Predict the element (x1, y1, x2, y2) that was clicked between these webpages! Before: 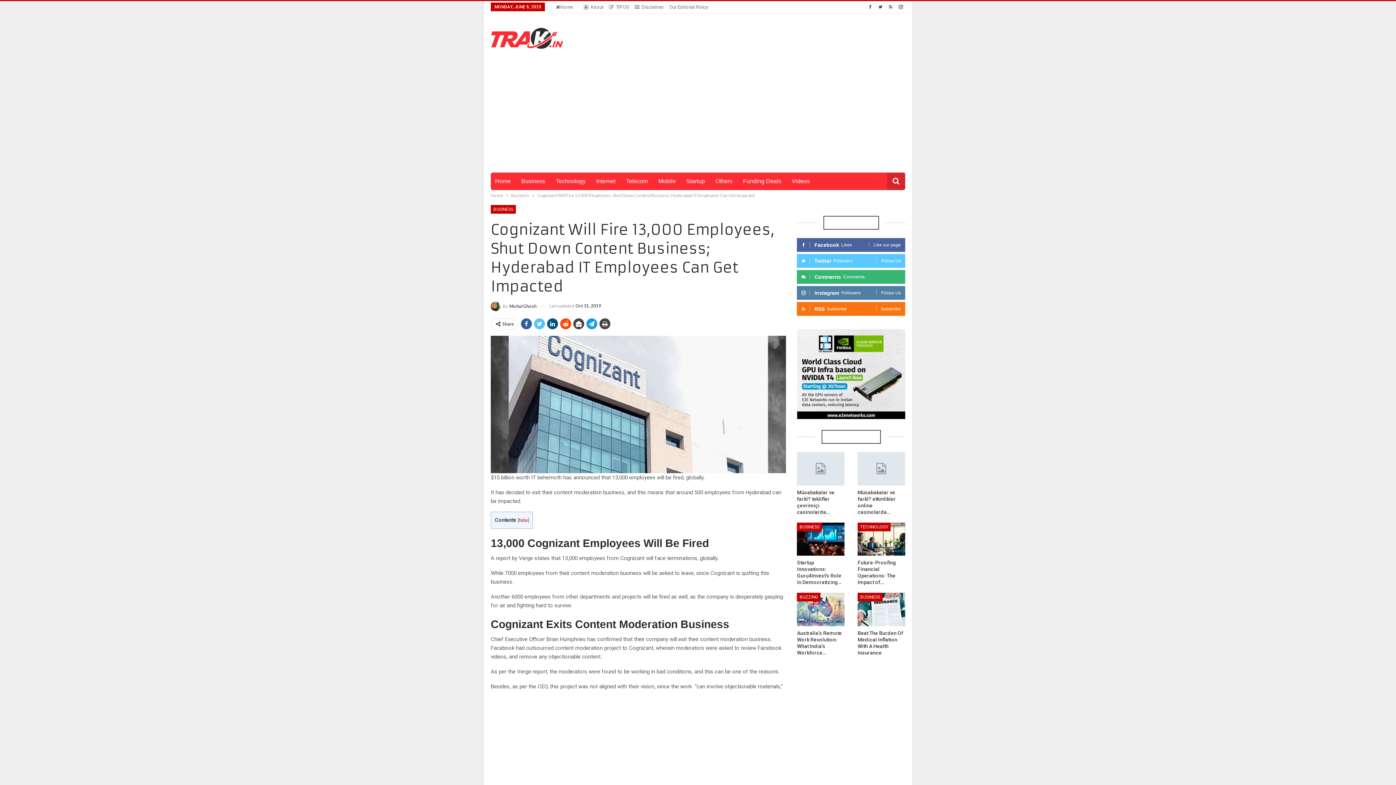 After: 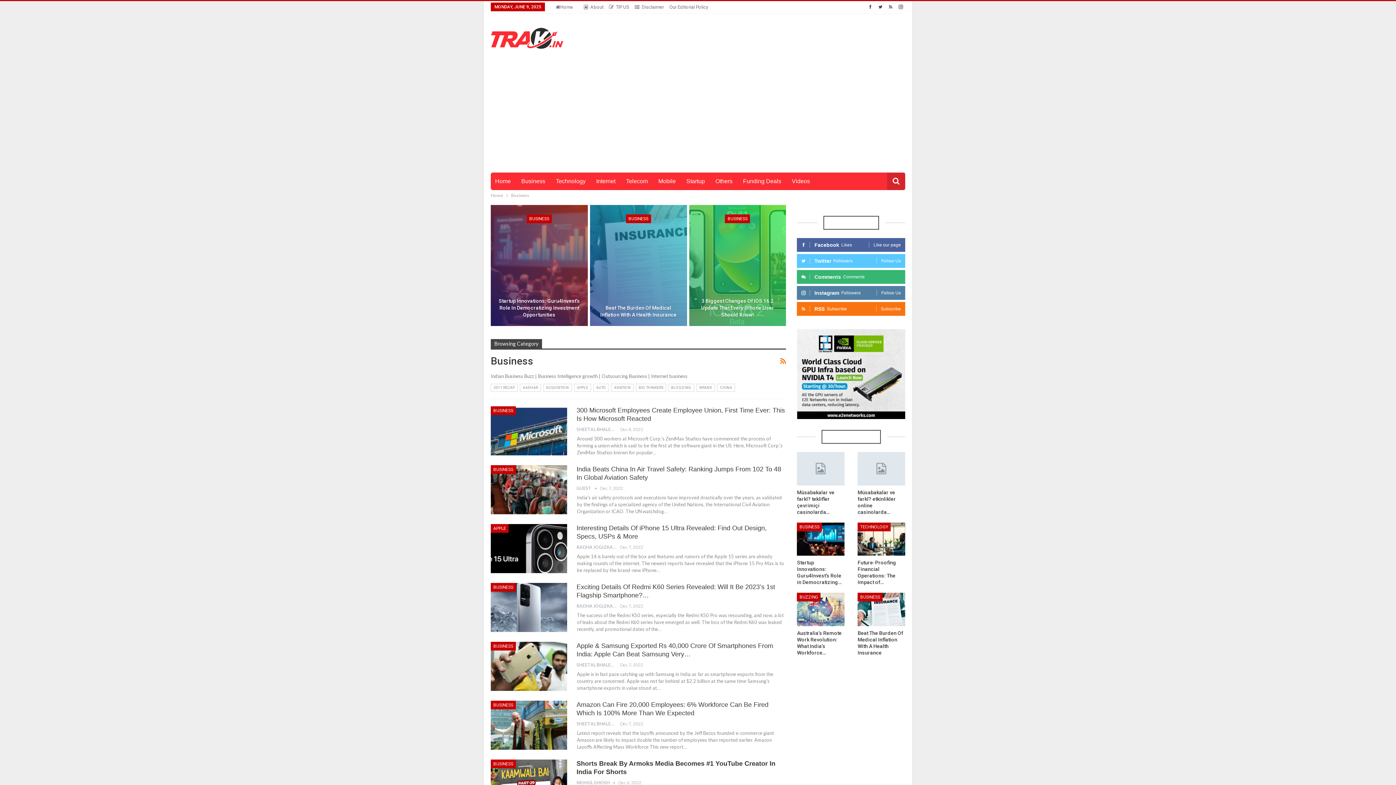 Action: label: BUSINESS bbox: (857, 593, 882, 601)